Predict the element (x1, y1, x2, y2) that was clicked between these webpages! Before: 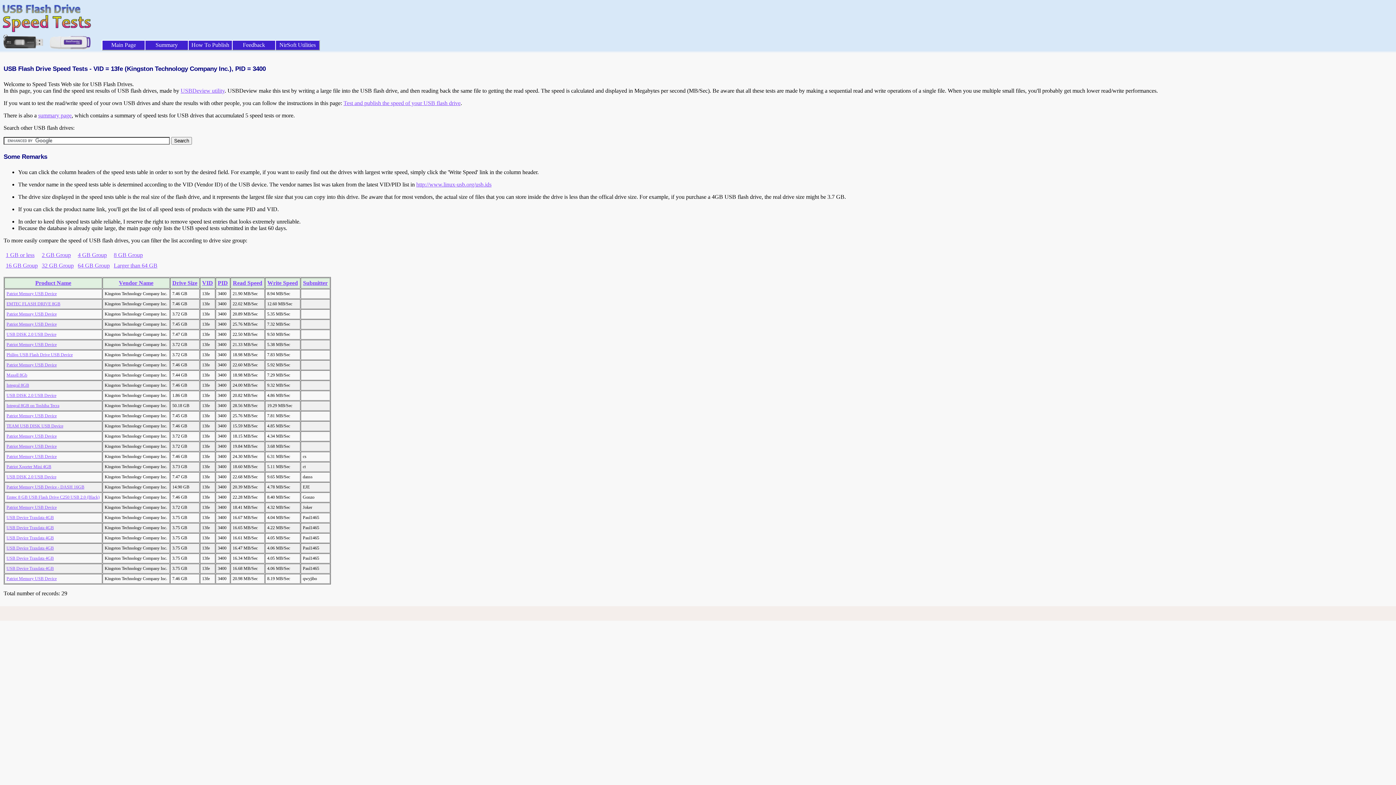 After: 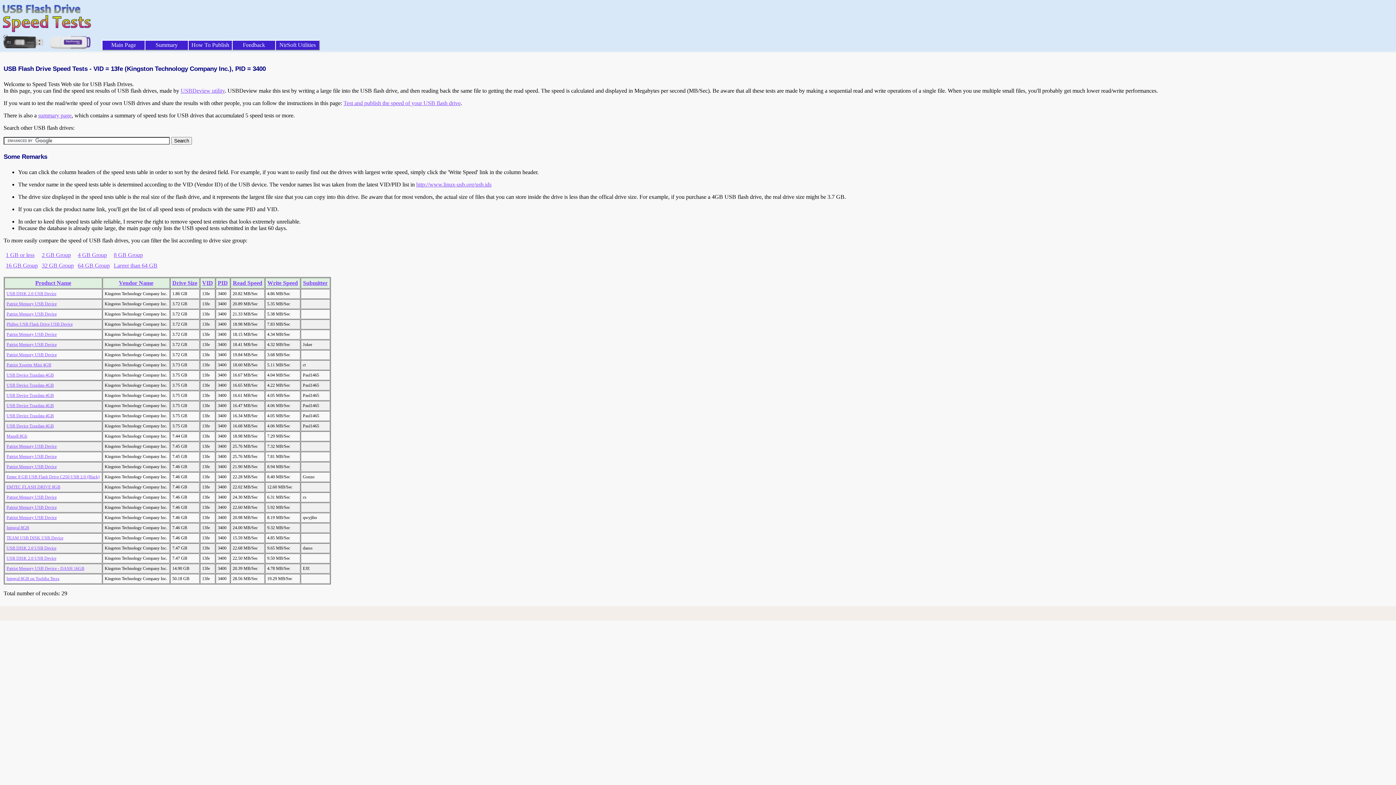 Action: bbox: (172, 280, 197, 286) label: Drive Size